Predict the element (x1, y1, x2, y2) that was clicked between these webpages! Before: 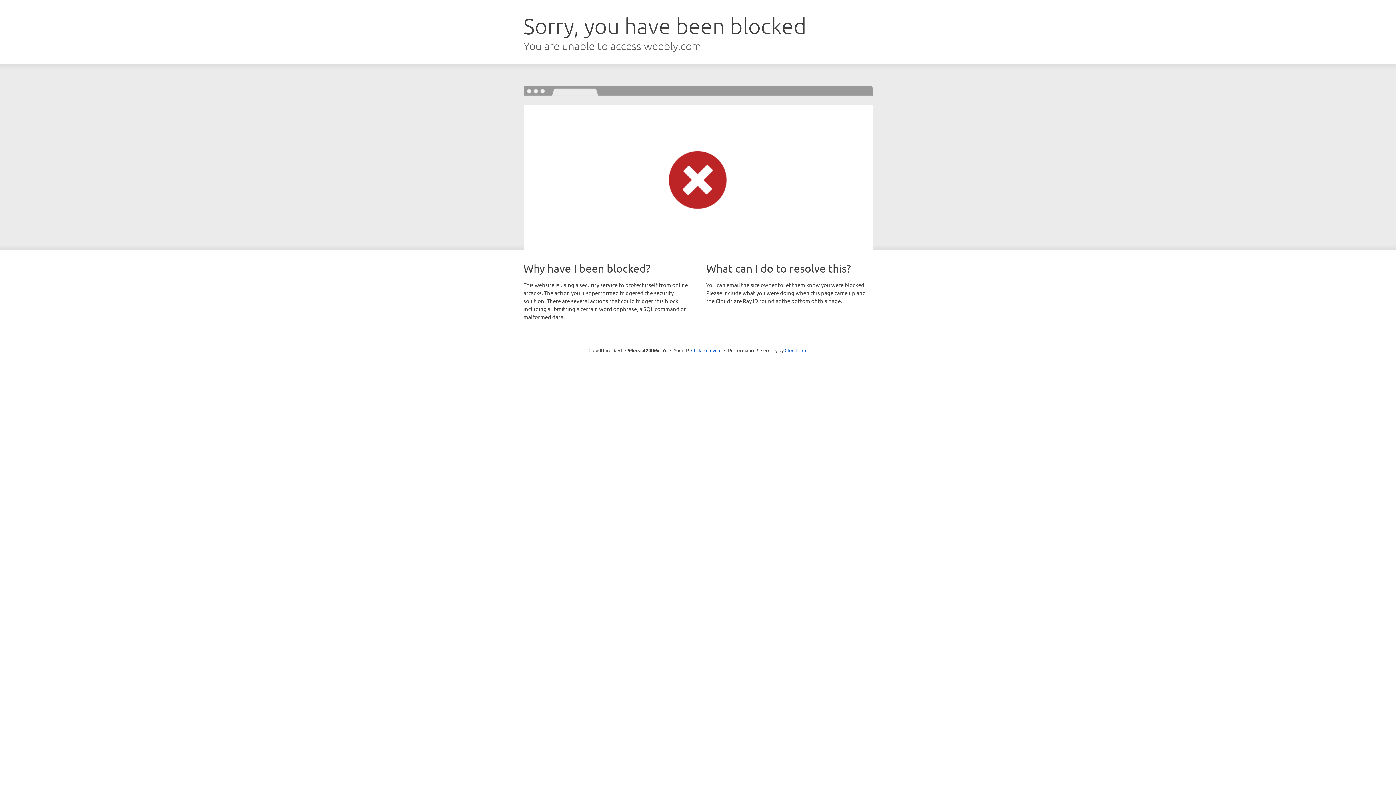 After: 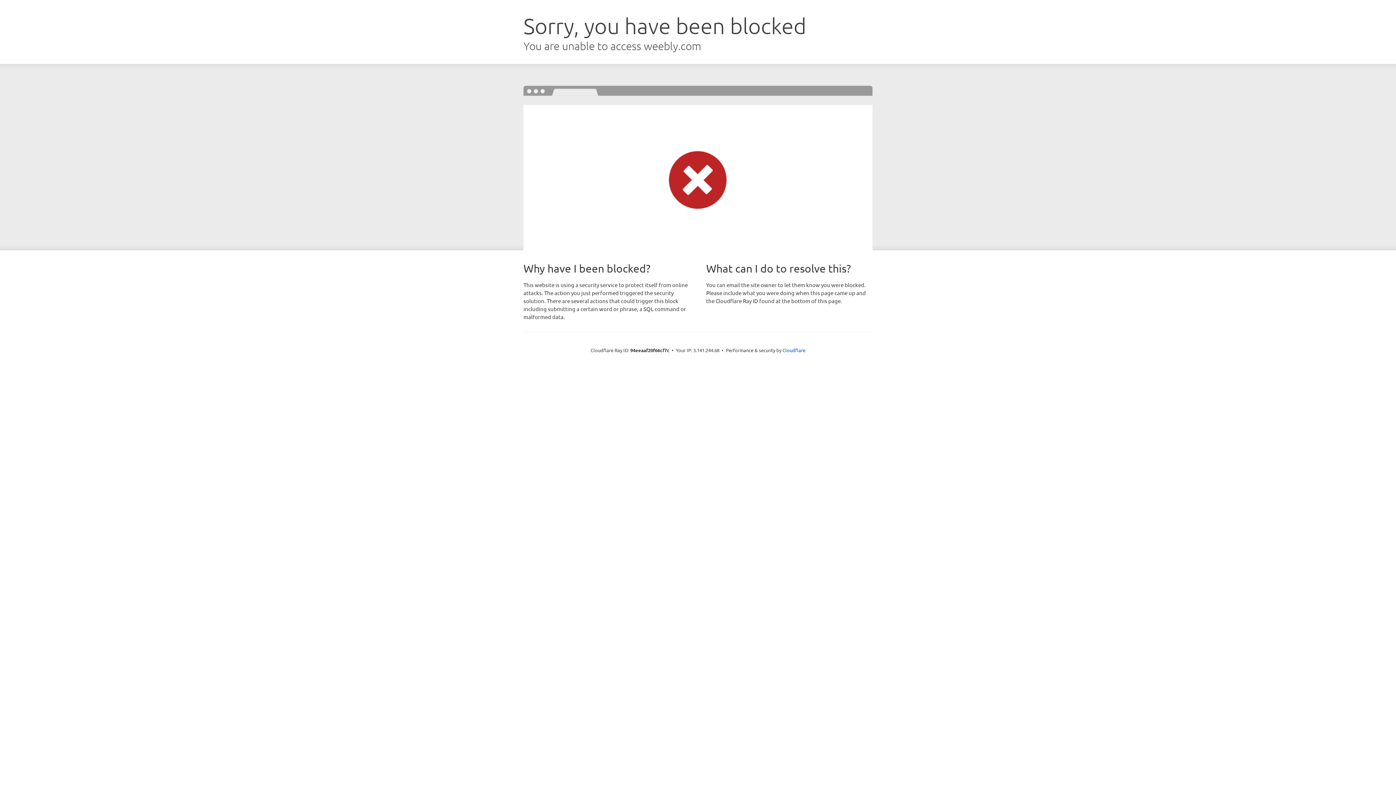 Action: label: Click to reveal bbox: (691, 346, 721, 353)